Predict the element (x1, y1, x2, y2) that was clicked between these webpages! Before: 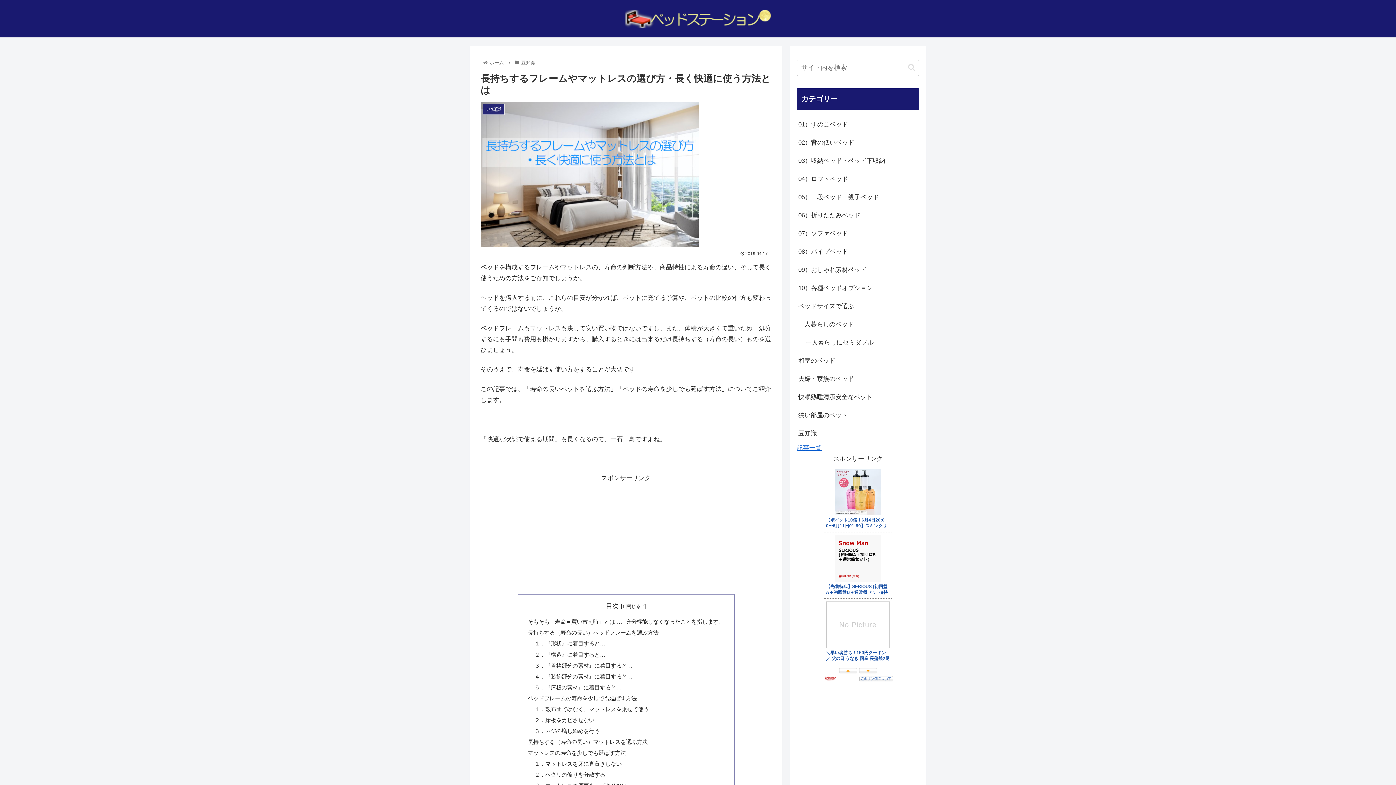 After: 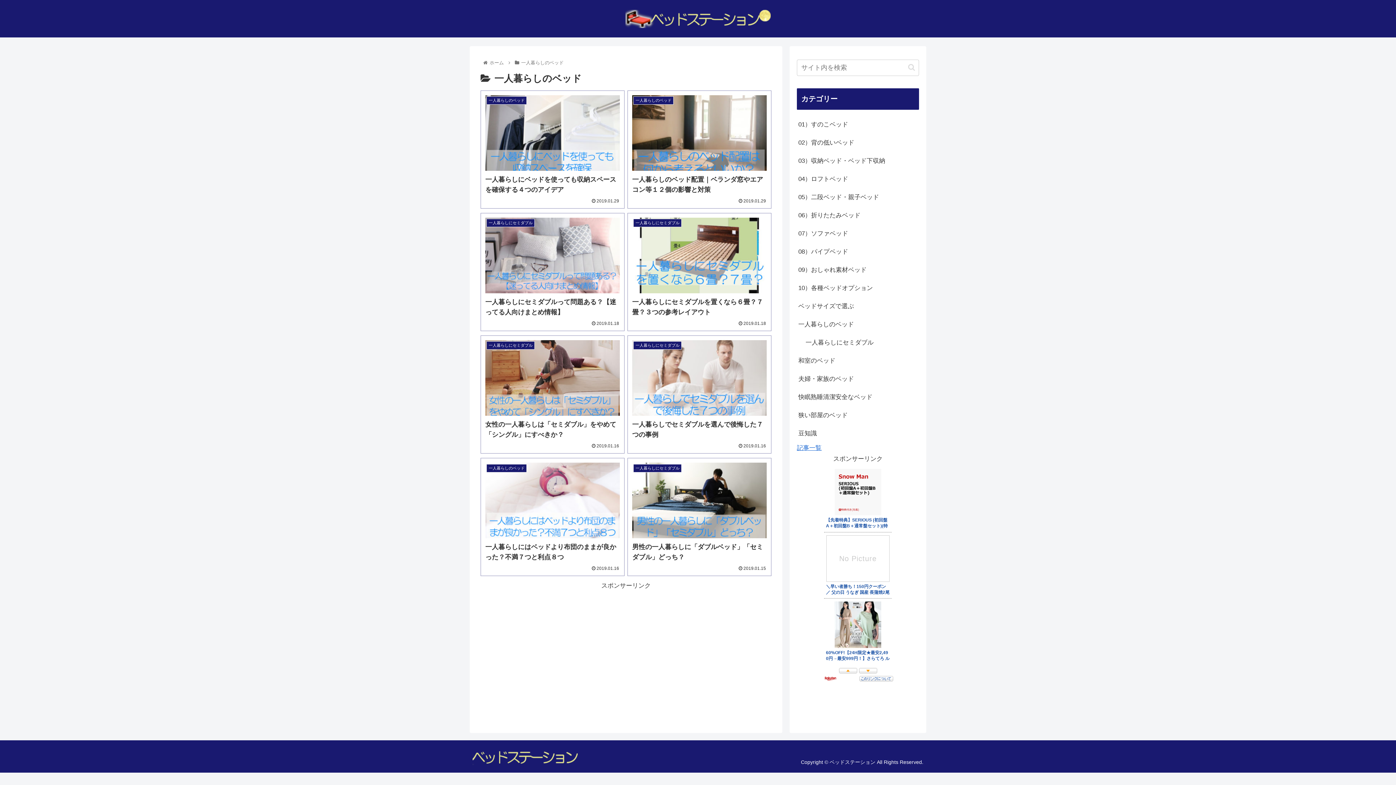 Action: label: 一人暮らしのベッド bbox: (797, 315, 919, 333)